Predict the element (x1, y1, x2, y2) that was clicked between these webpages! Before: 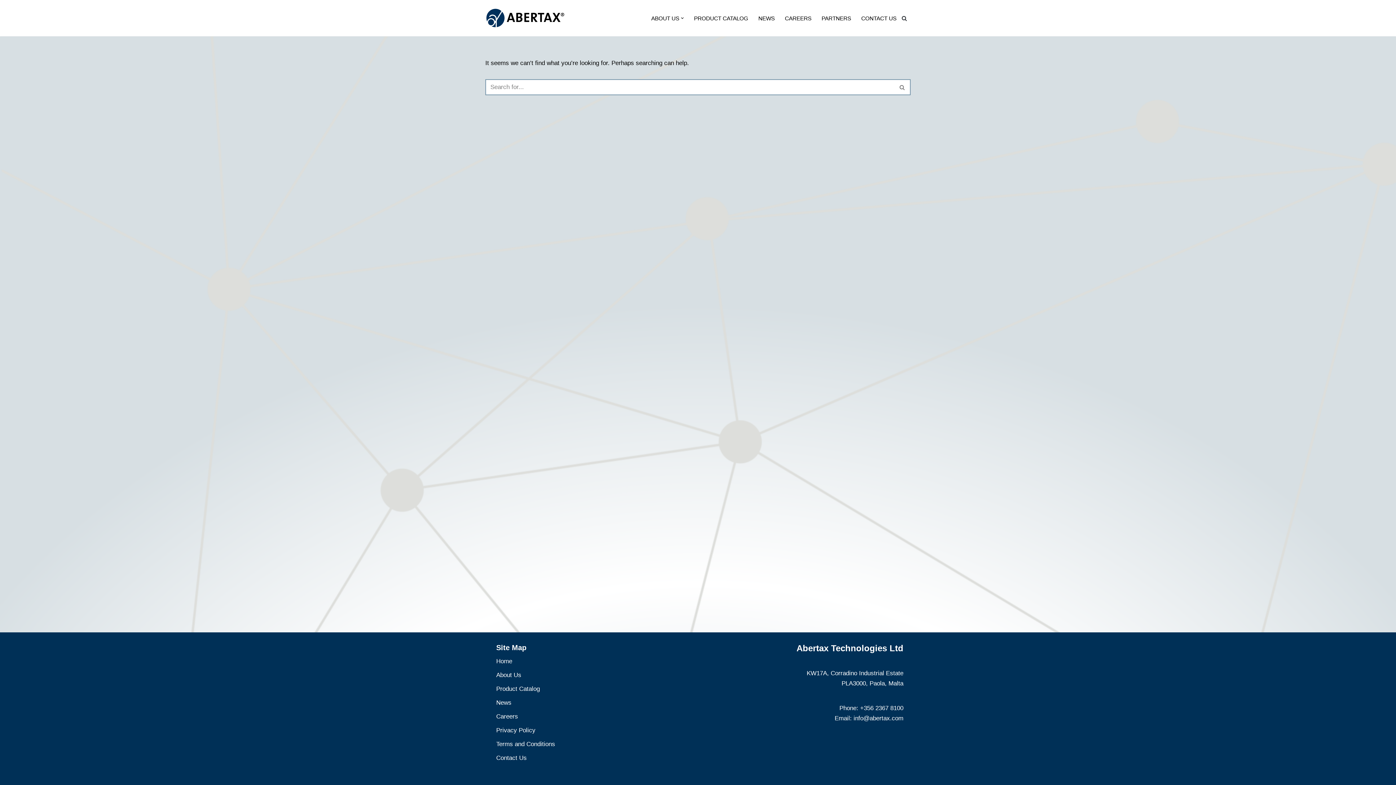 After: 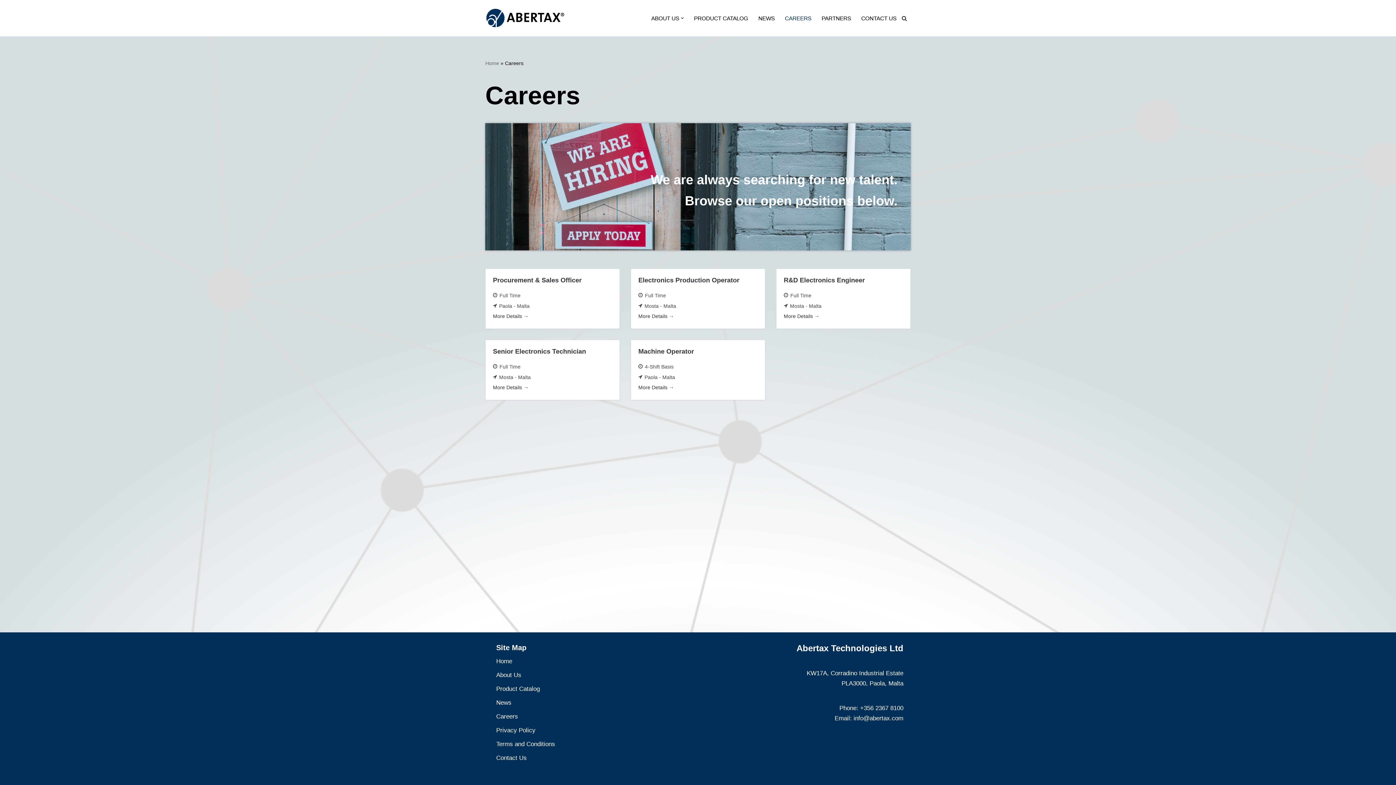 Action: label: Careers bbox: (496, 713, 518, 720)